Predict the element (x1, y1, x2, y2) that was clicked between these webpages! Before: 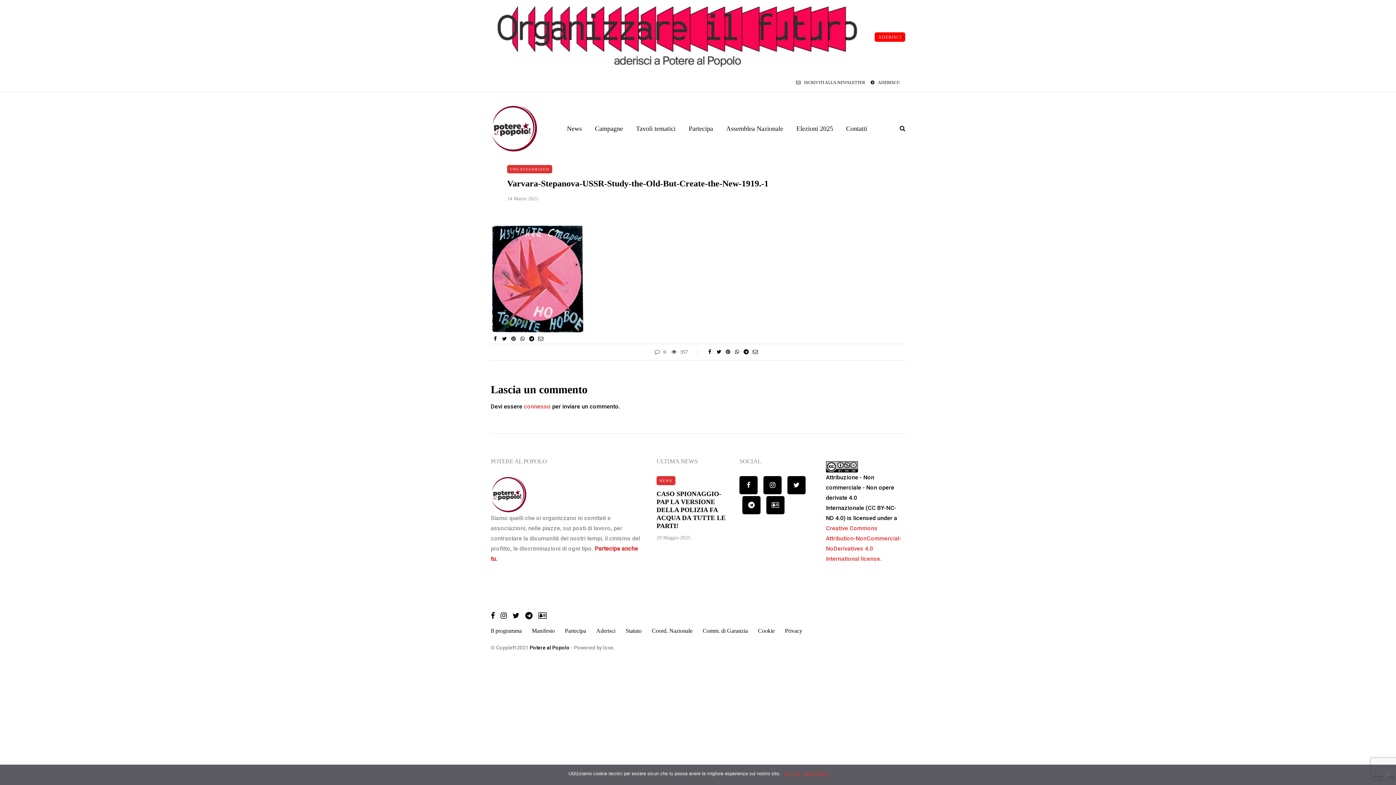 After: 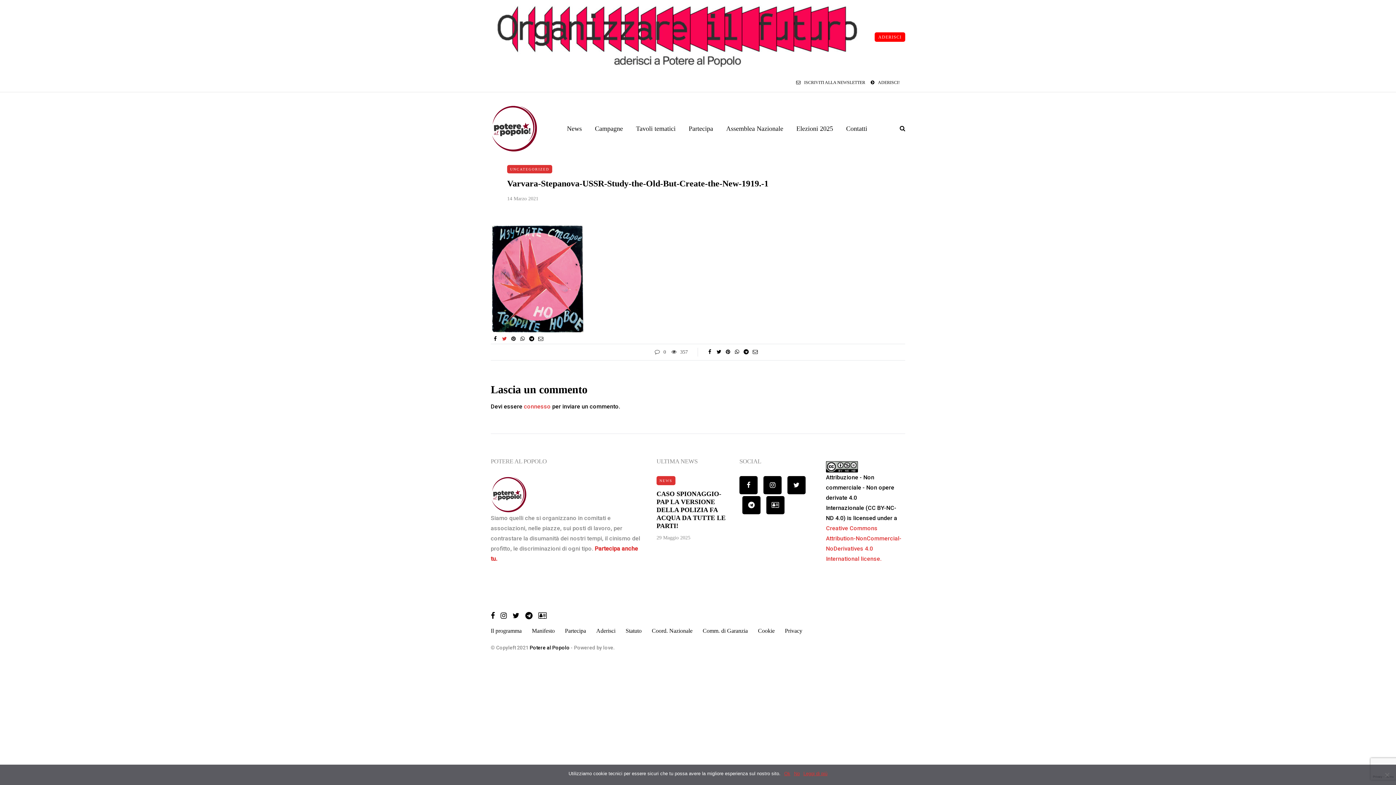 Action: bbox: (500, 335, 509, 342)